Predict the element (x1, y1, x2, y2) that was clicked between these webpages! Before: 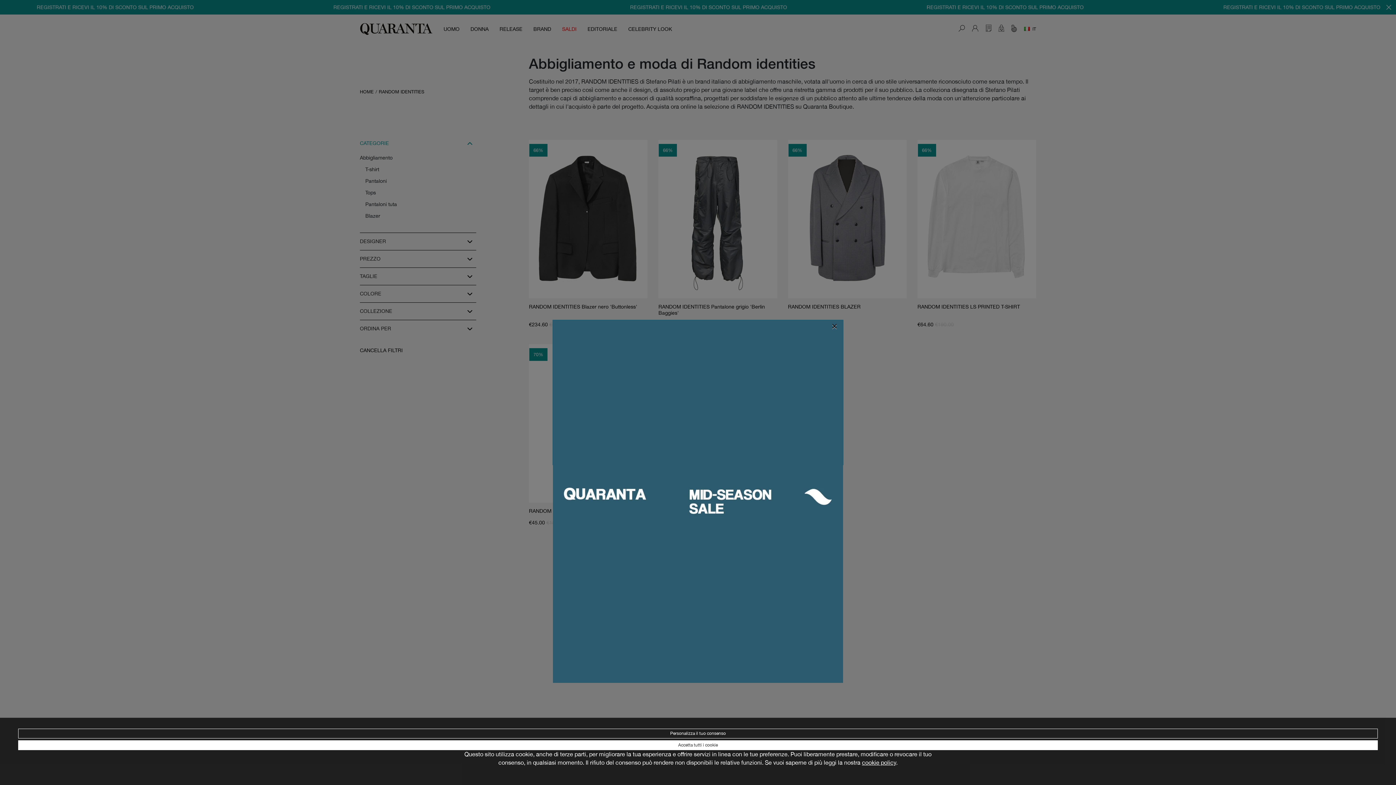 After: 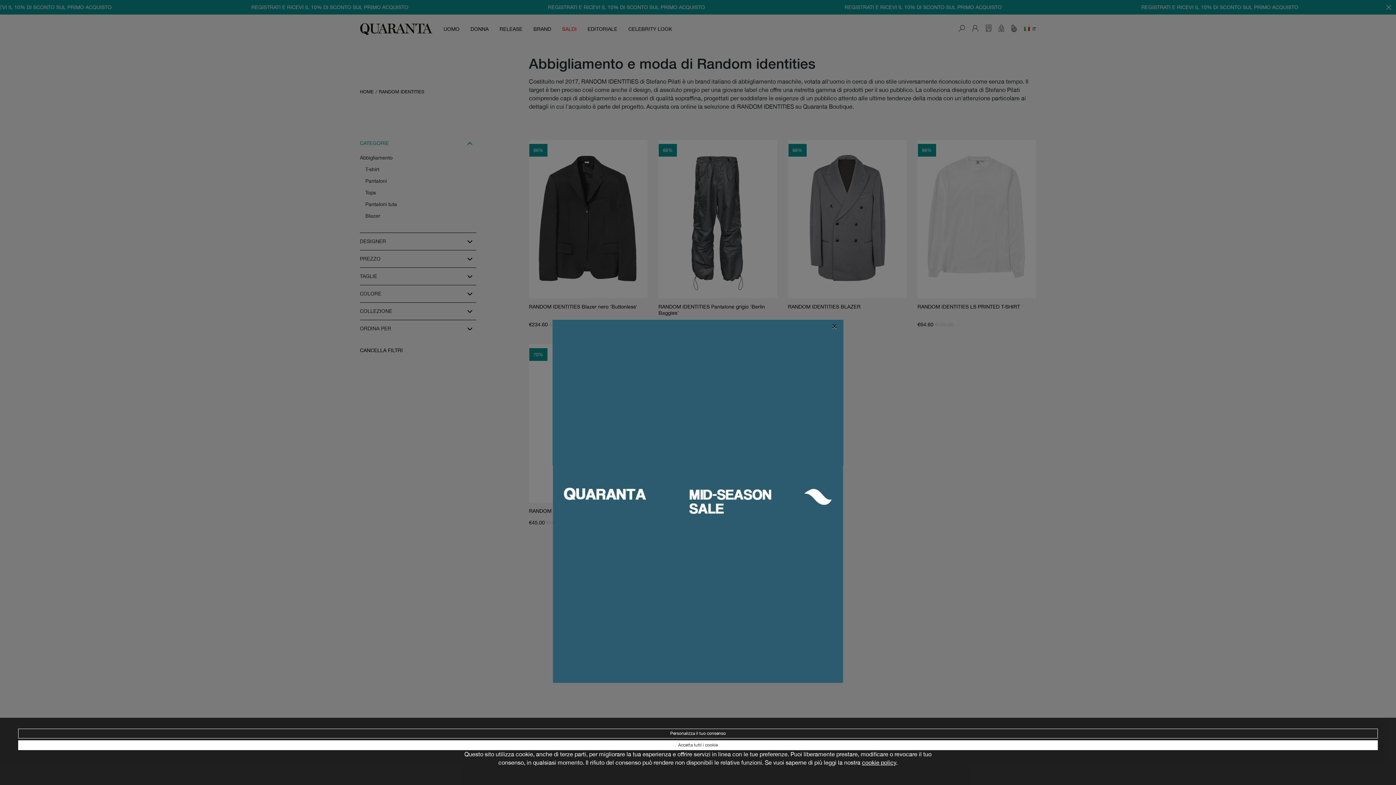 Action: bbox: (862, 759, 896, 766) label: cookie policy